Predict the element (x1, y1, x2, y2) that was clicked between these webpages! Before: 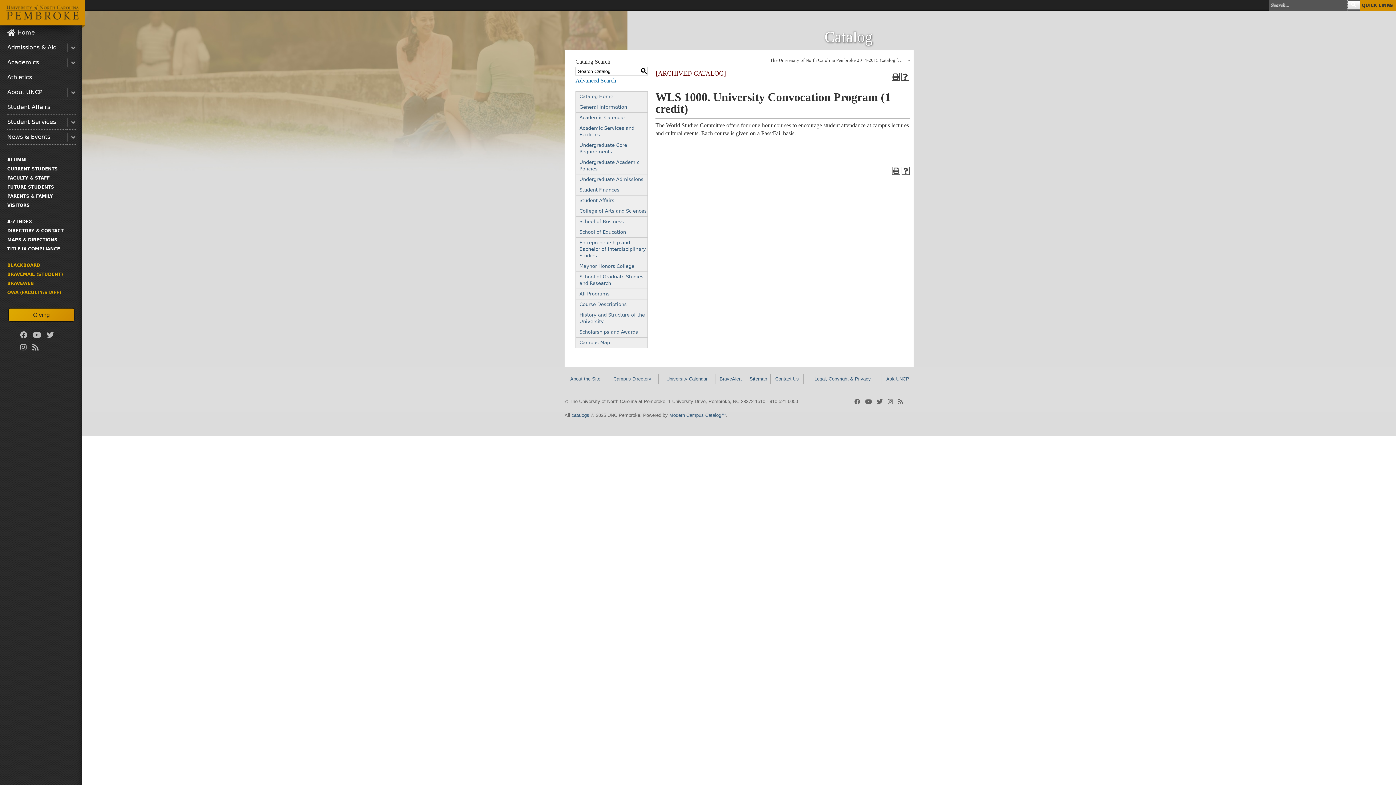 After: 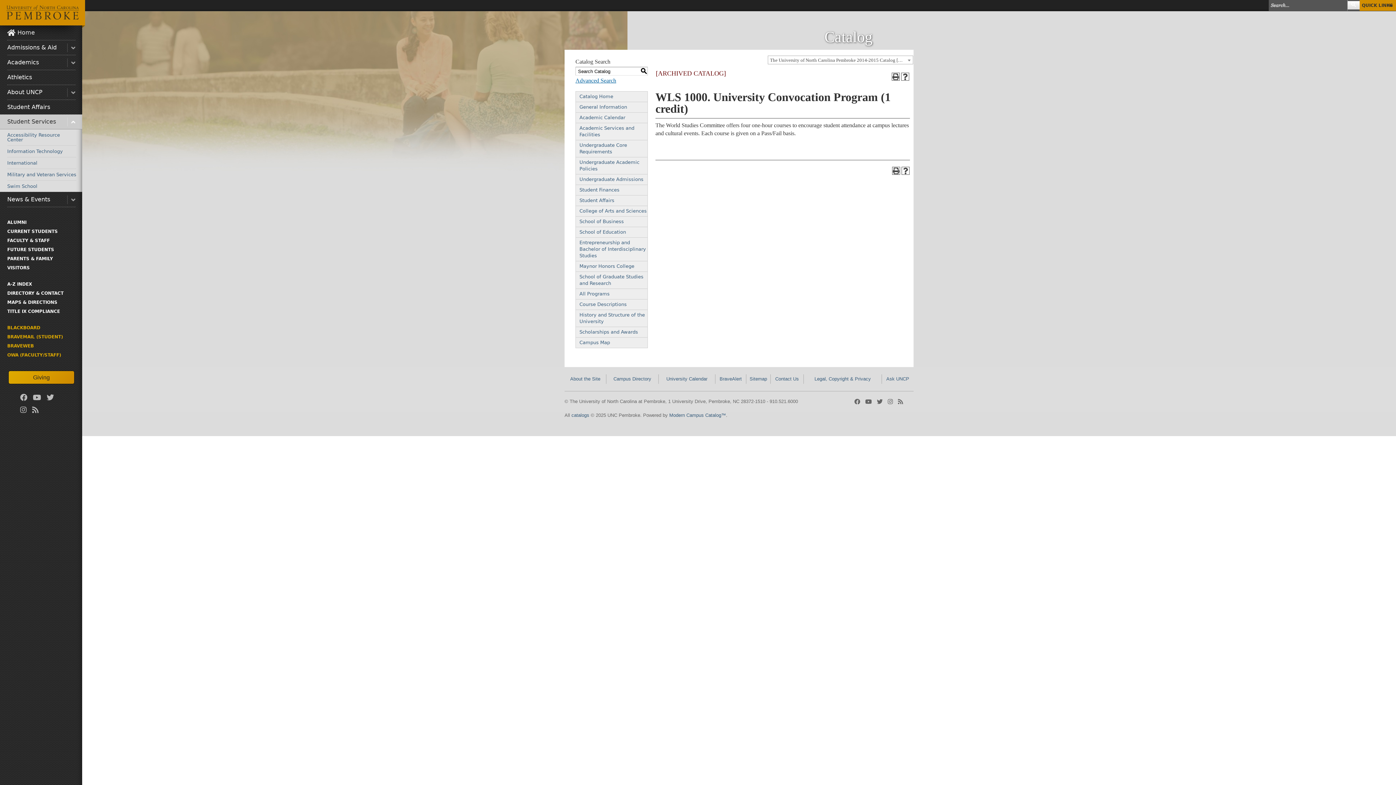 Action: bbox: (67, 114, 75, 129)